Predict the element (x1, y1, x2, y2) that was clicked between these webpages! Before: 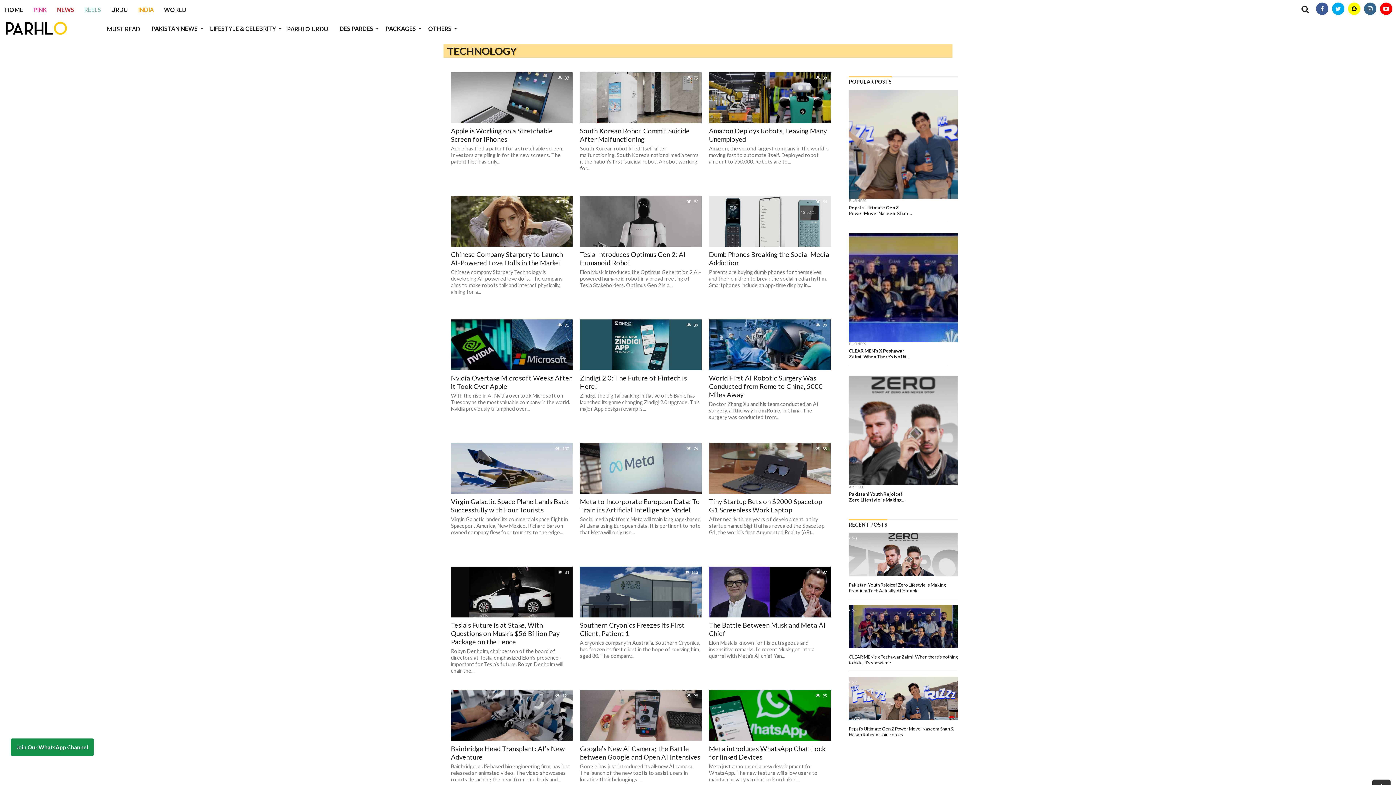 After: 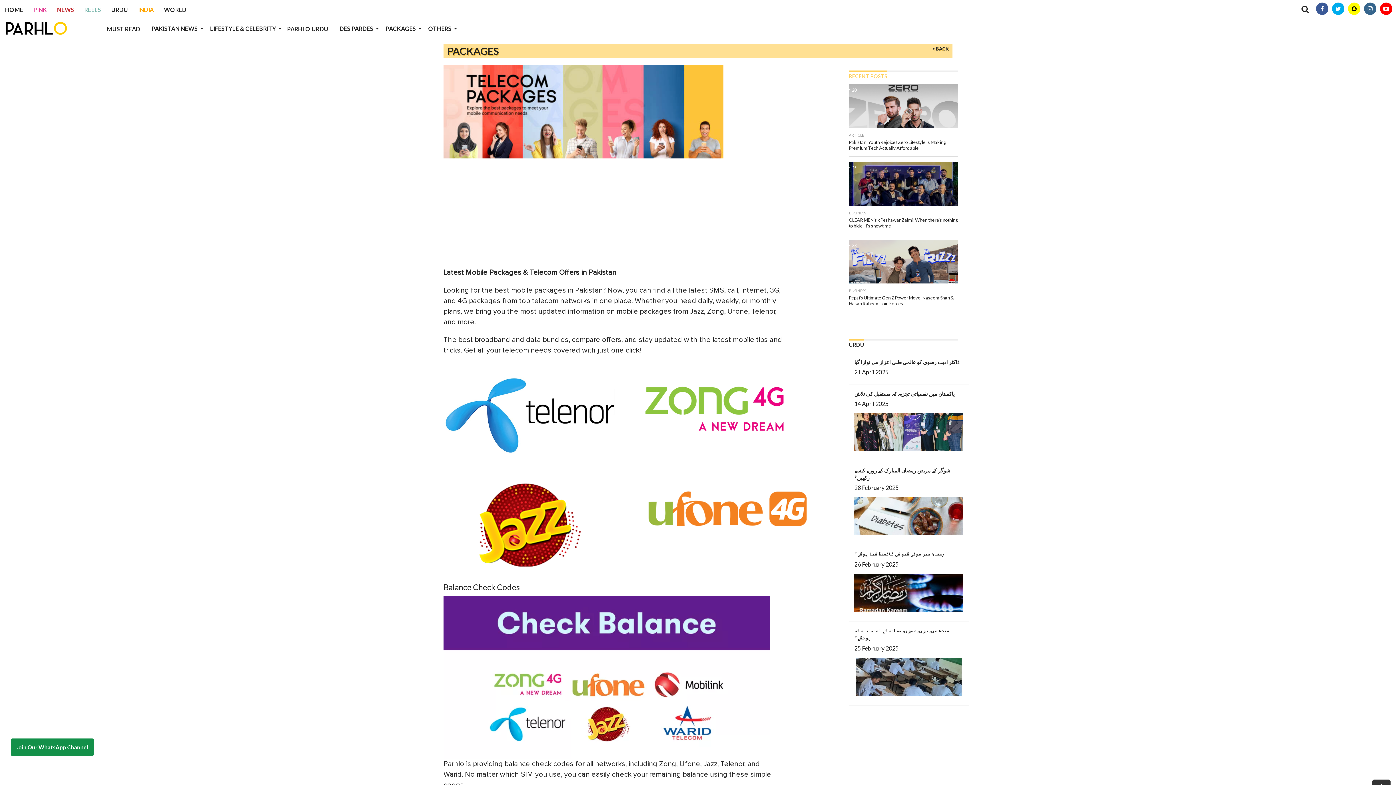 Action: label: PACKAGES bbox: (379, 19, 422, 38)